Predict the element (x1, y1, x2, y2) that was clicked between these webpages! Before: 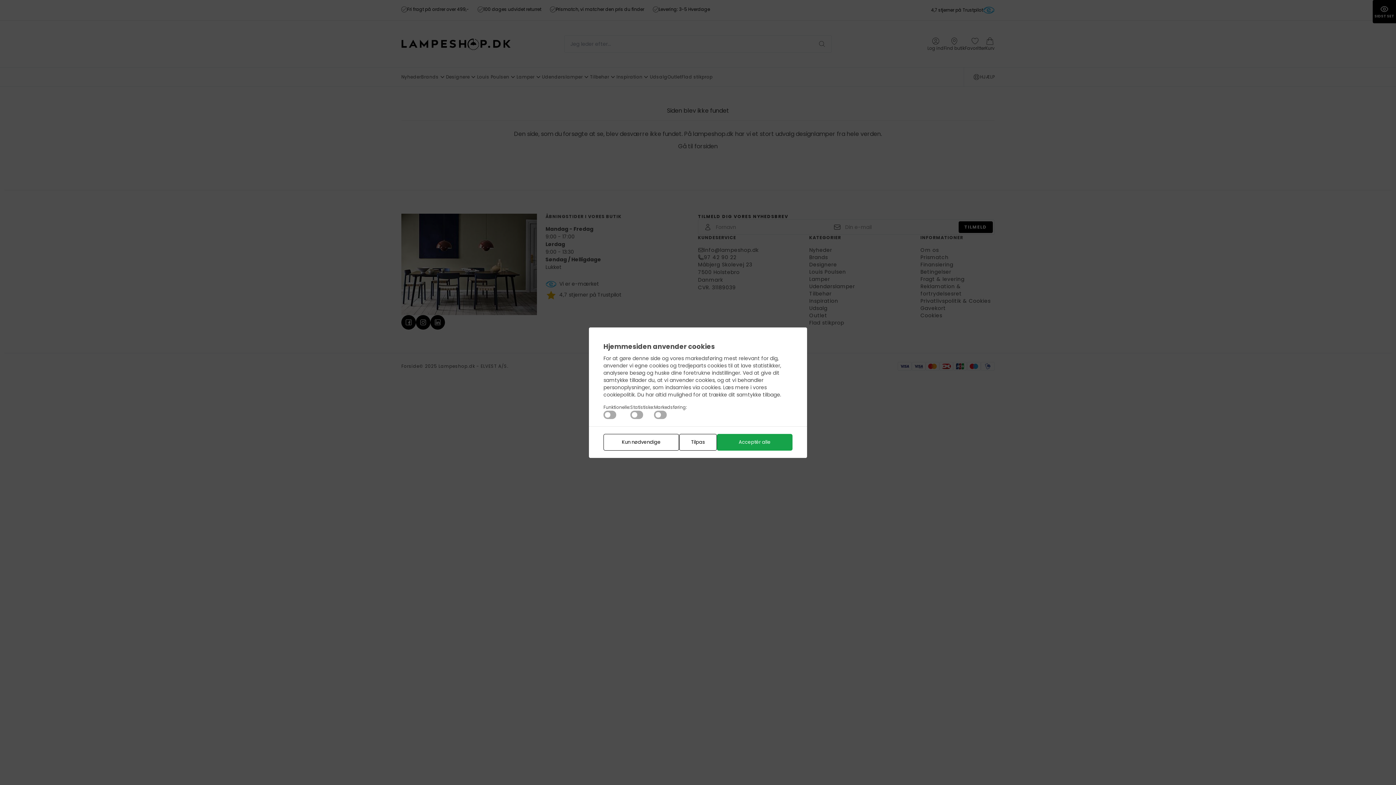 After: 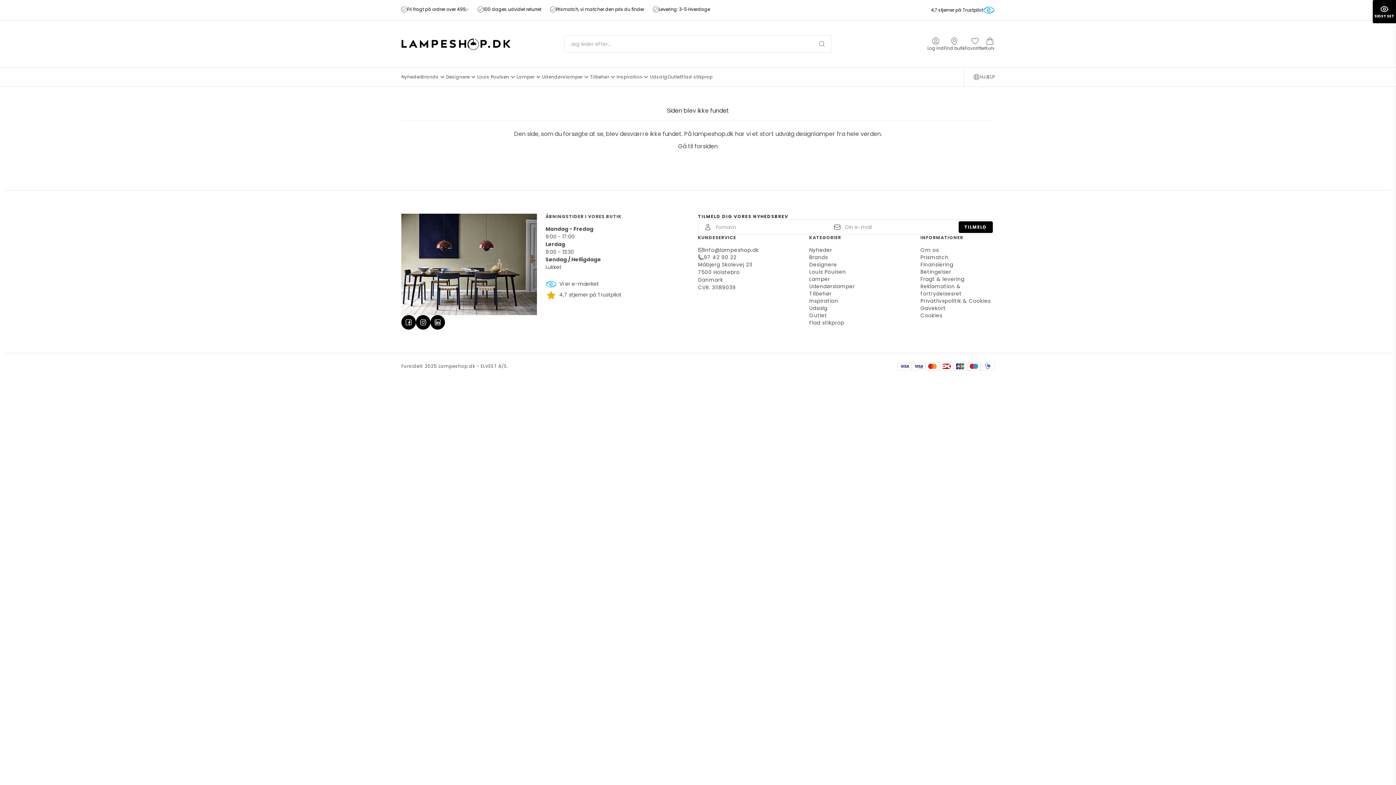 Action: bbox: (603, 434, 679, 450) label: Kun nødvendige